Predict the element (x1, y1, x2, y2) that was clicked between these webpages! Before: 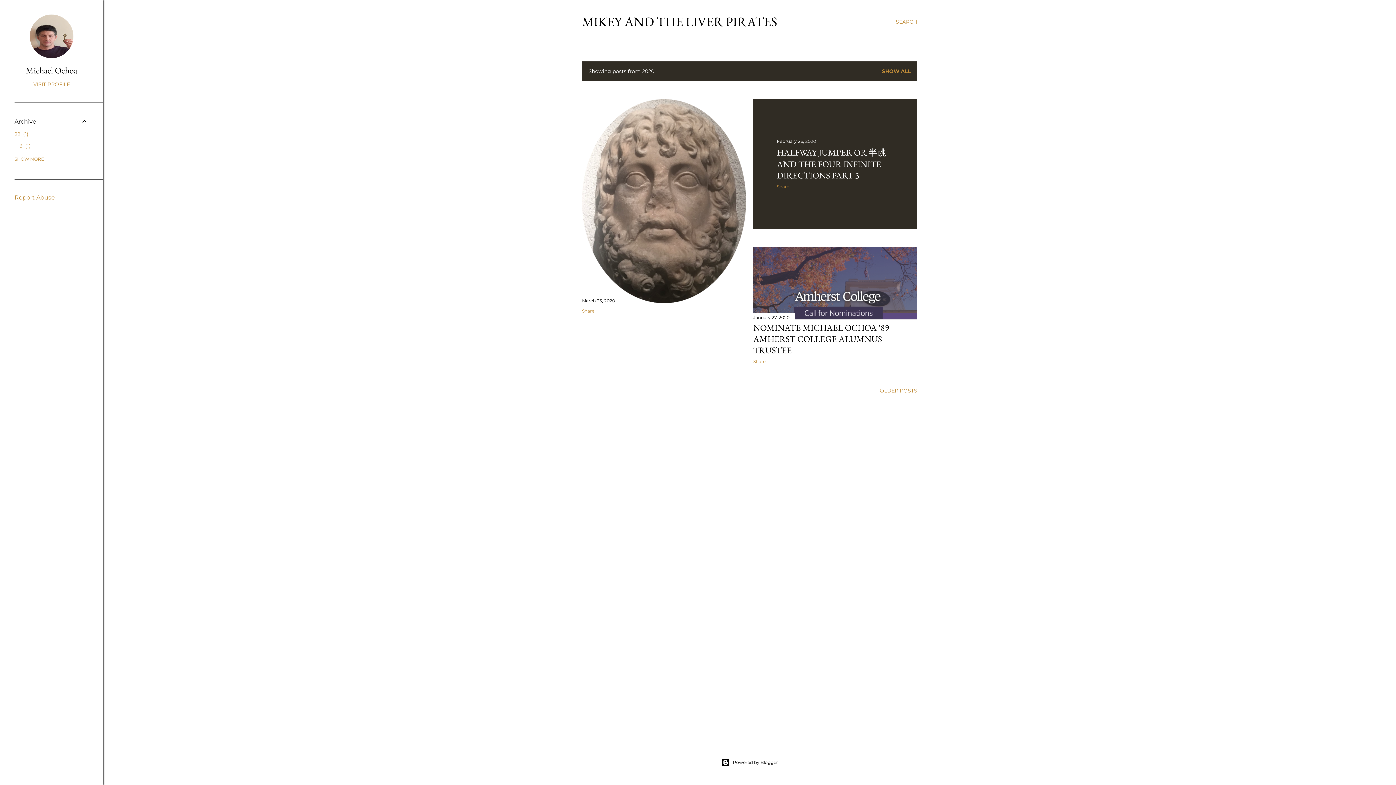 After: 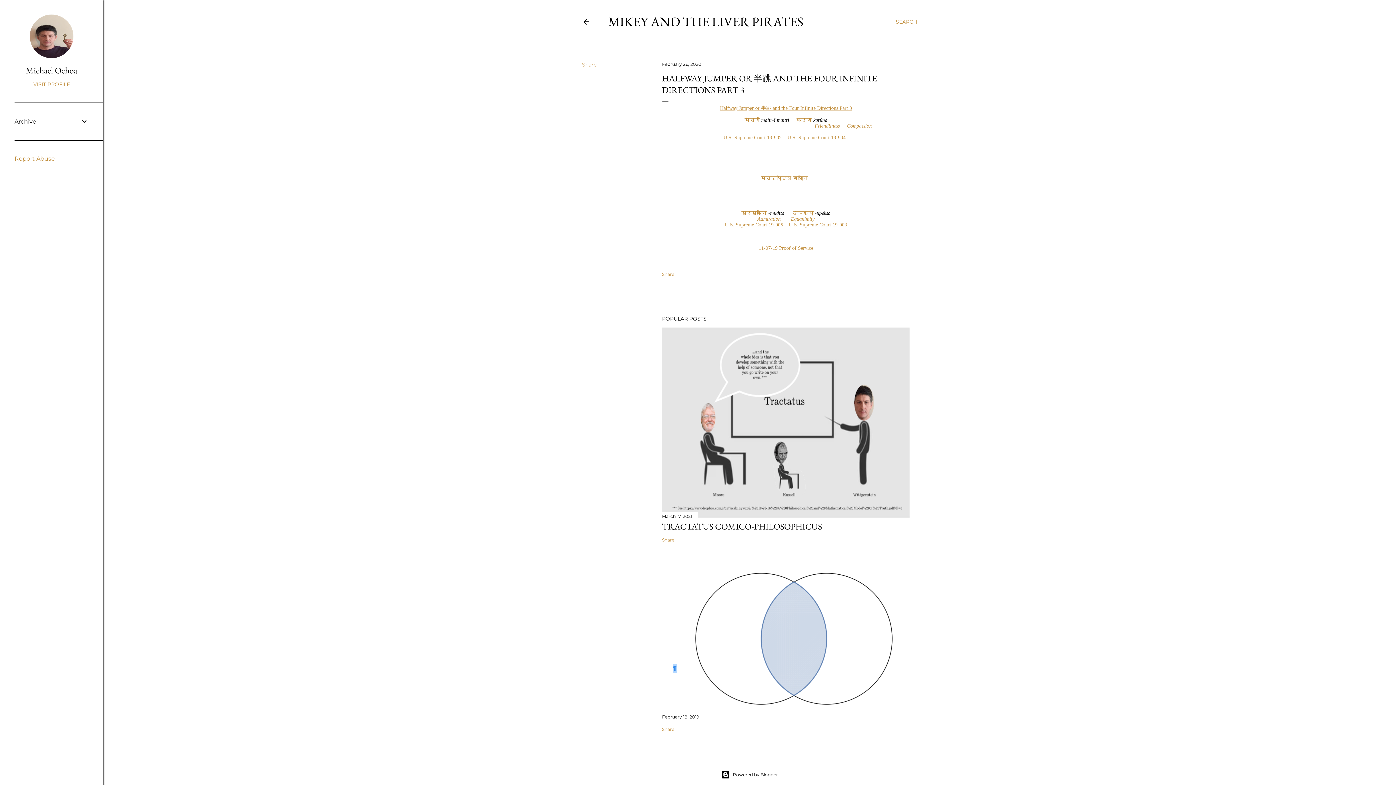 Action: bbox: (777, 138, 816, 144) label: February 26, 2020